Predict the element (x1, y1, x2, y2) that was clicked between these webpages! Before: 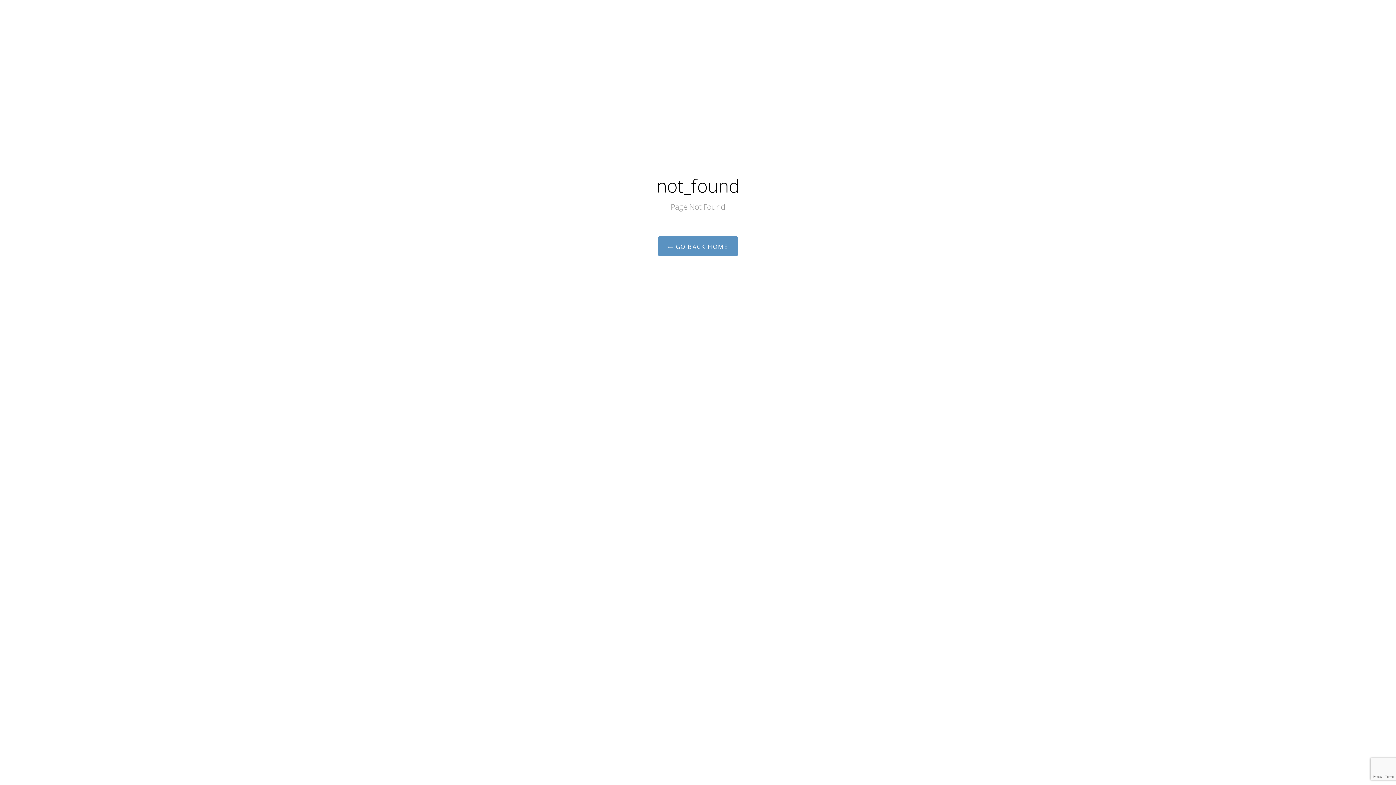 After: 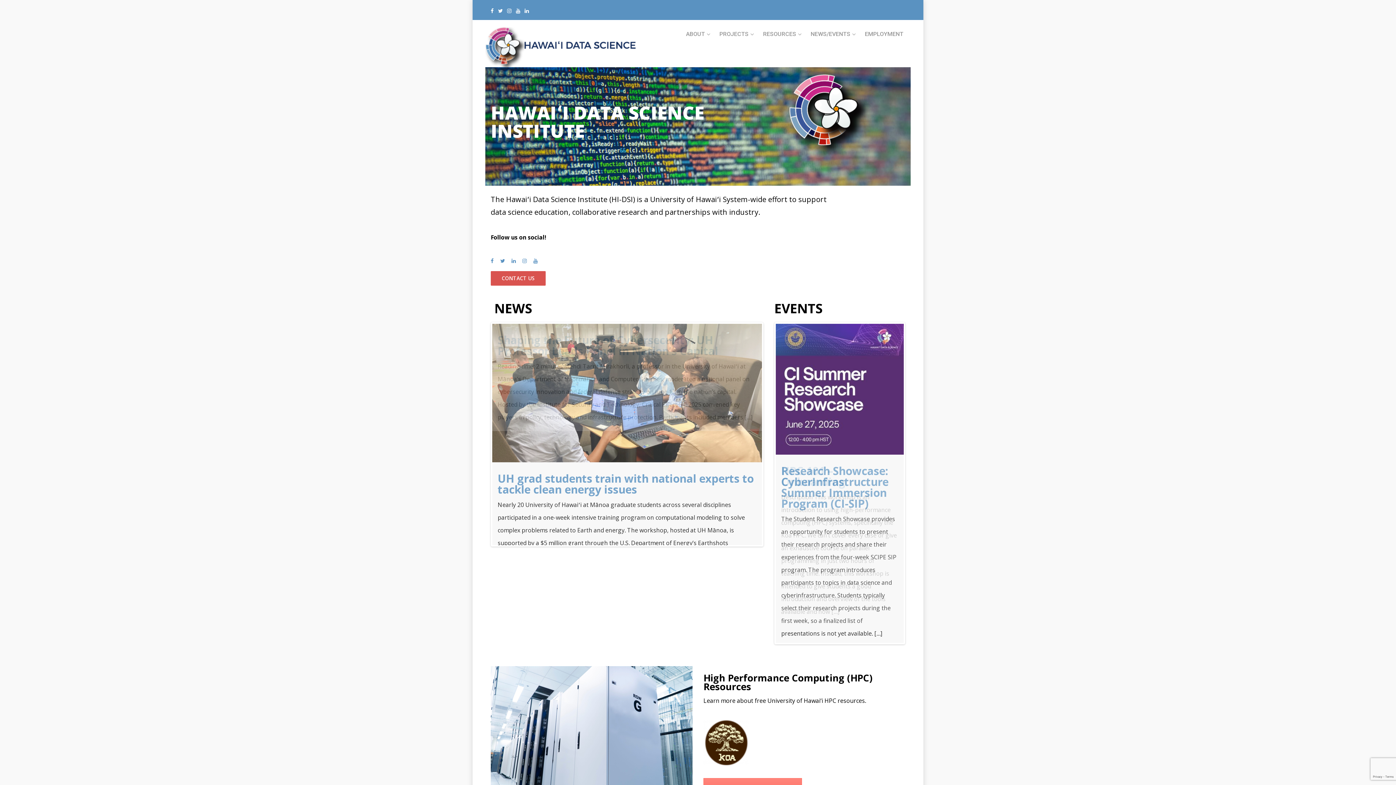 Action: label:  GO BACK HOME bbox: (658, 236, 738, 256)